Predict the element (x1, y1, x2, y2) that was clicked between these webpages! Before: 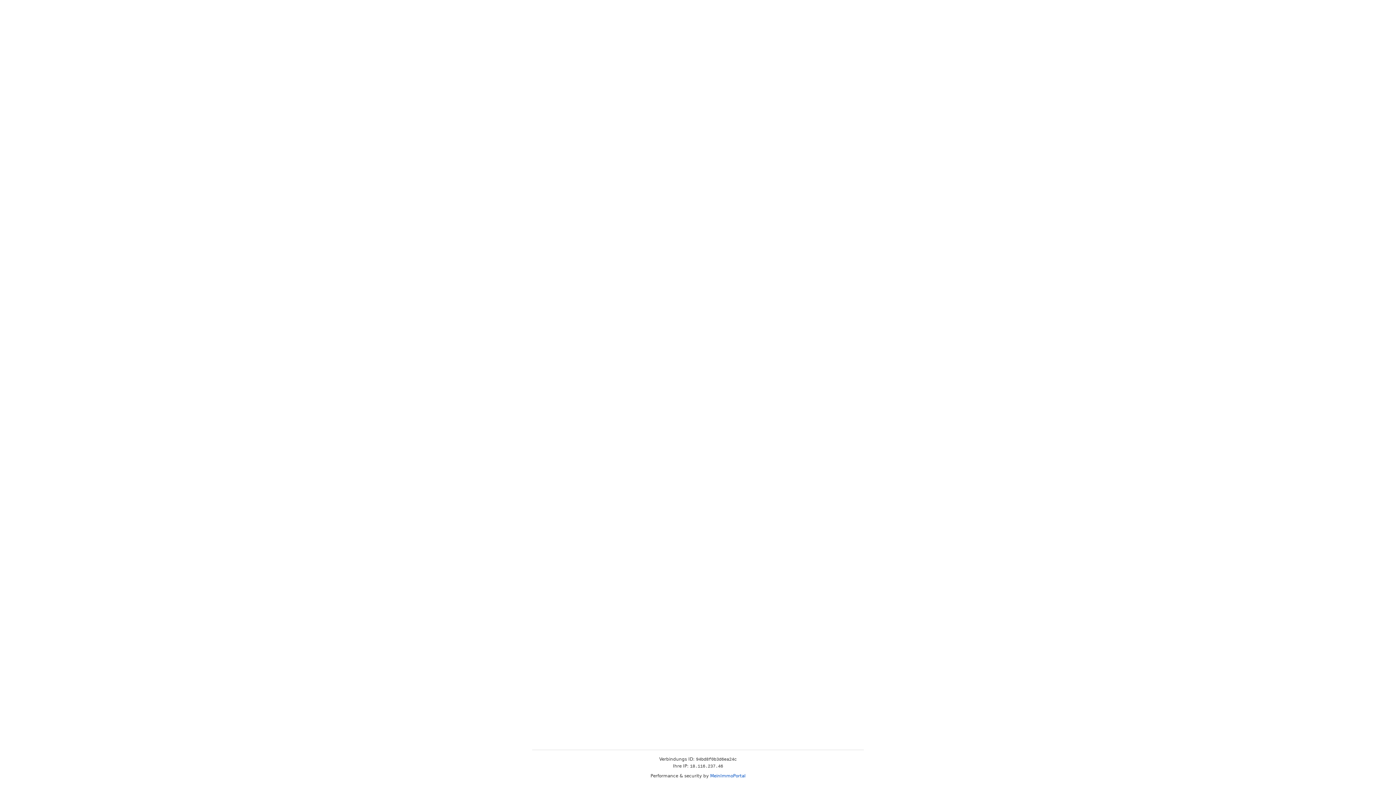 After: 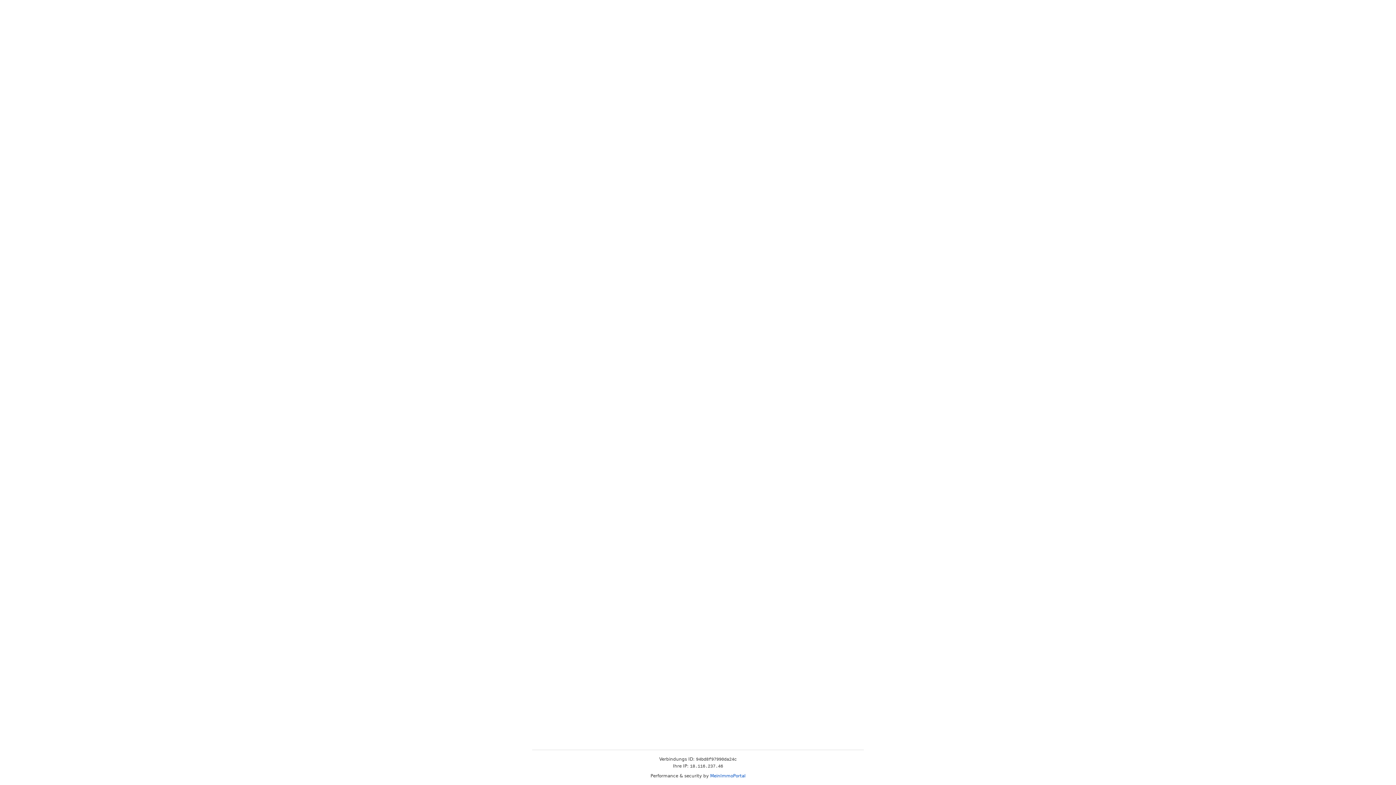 Action: label: MeinImmoPortal bbox: (710, 773, 745, 778)